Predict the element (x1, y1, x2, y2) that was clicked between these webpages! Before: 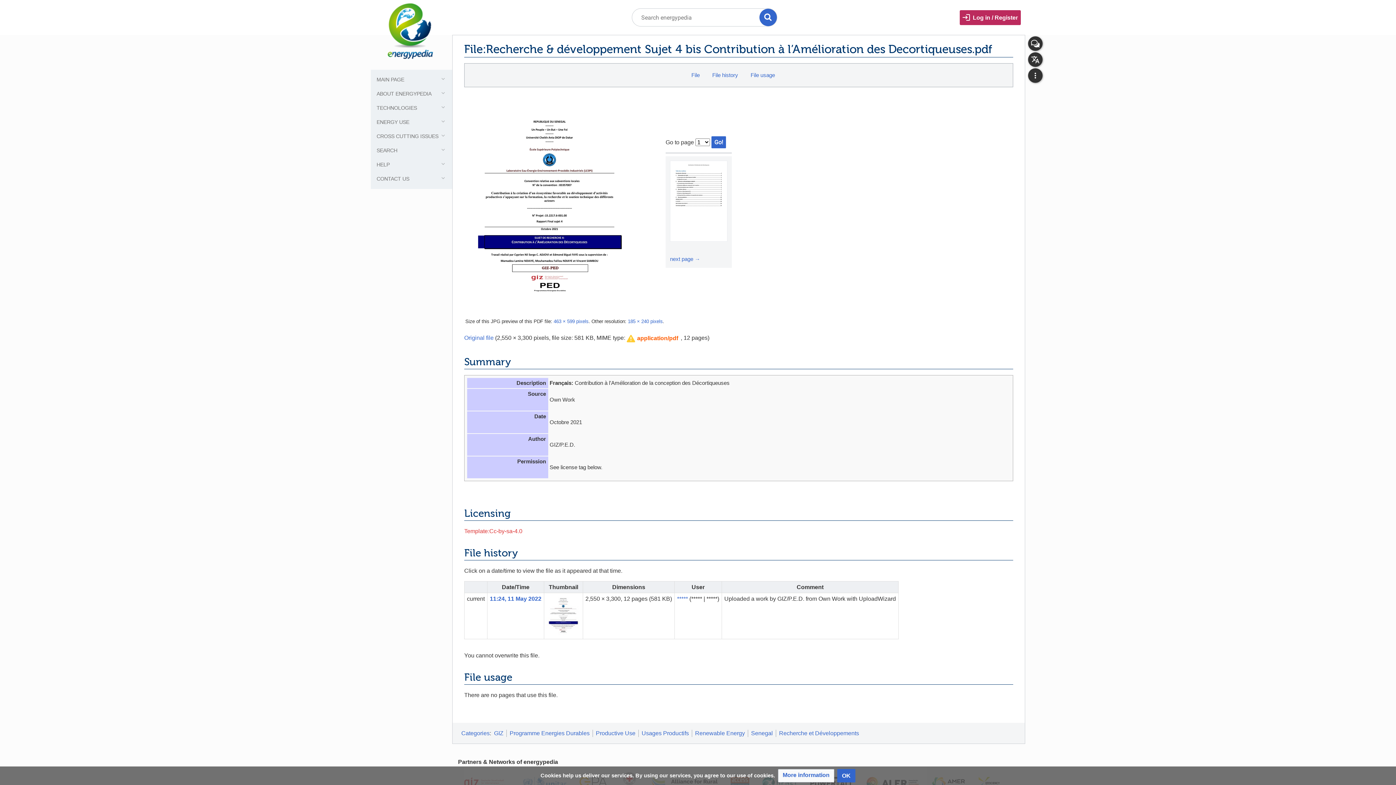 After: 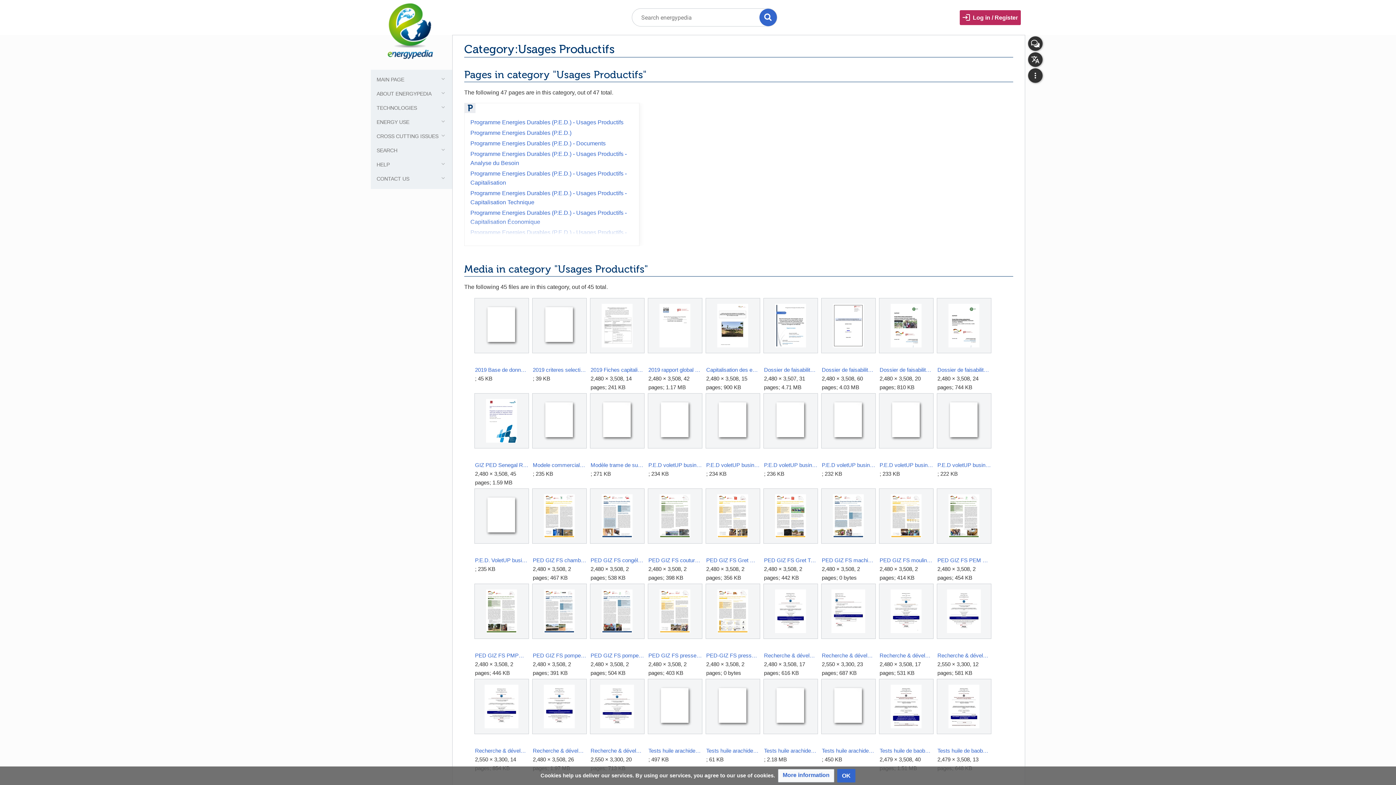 Action: label: Usages Productifs bbox: (641, 730, 689, 736)